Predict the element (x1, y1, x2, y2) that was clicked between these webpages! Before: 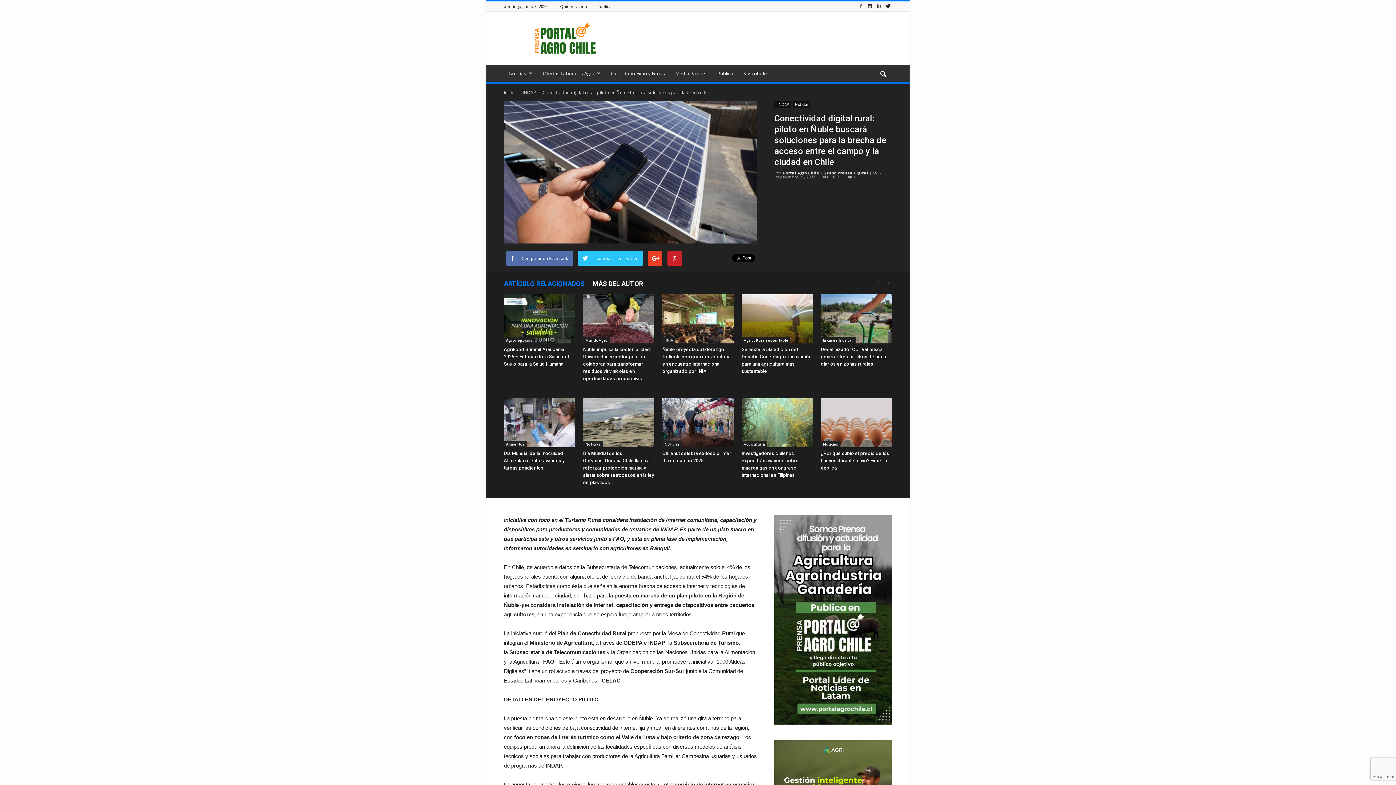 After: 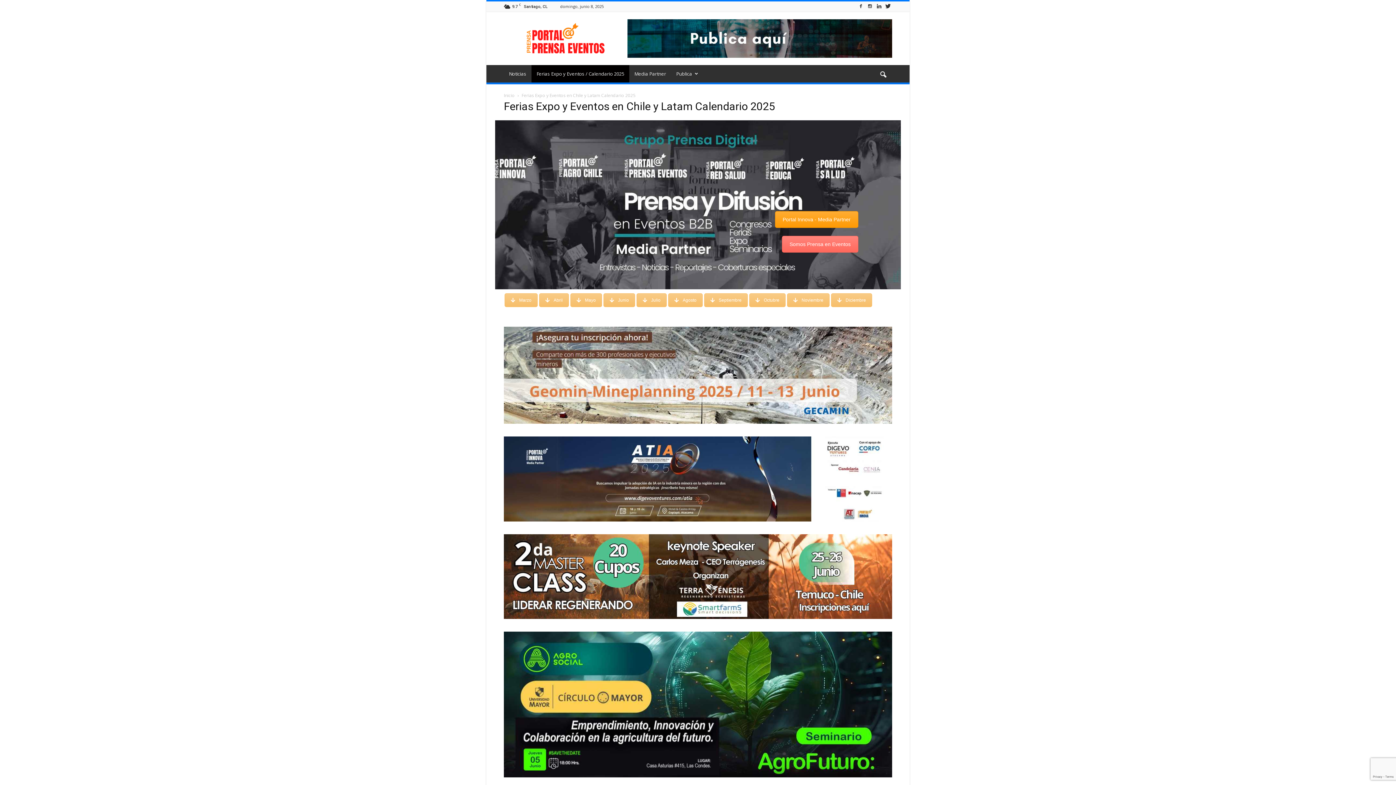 Action: bbox: (605, 64, 670, 82) label: Calendario Expo y Ferias